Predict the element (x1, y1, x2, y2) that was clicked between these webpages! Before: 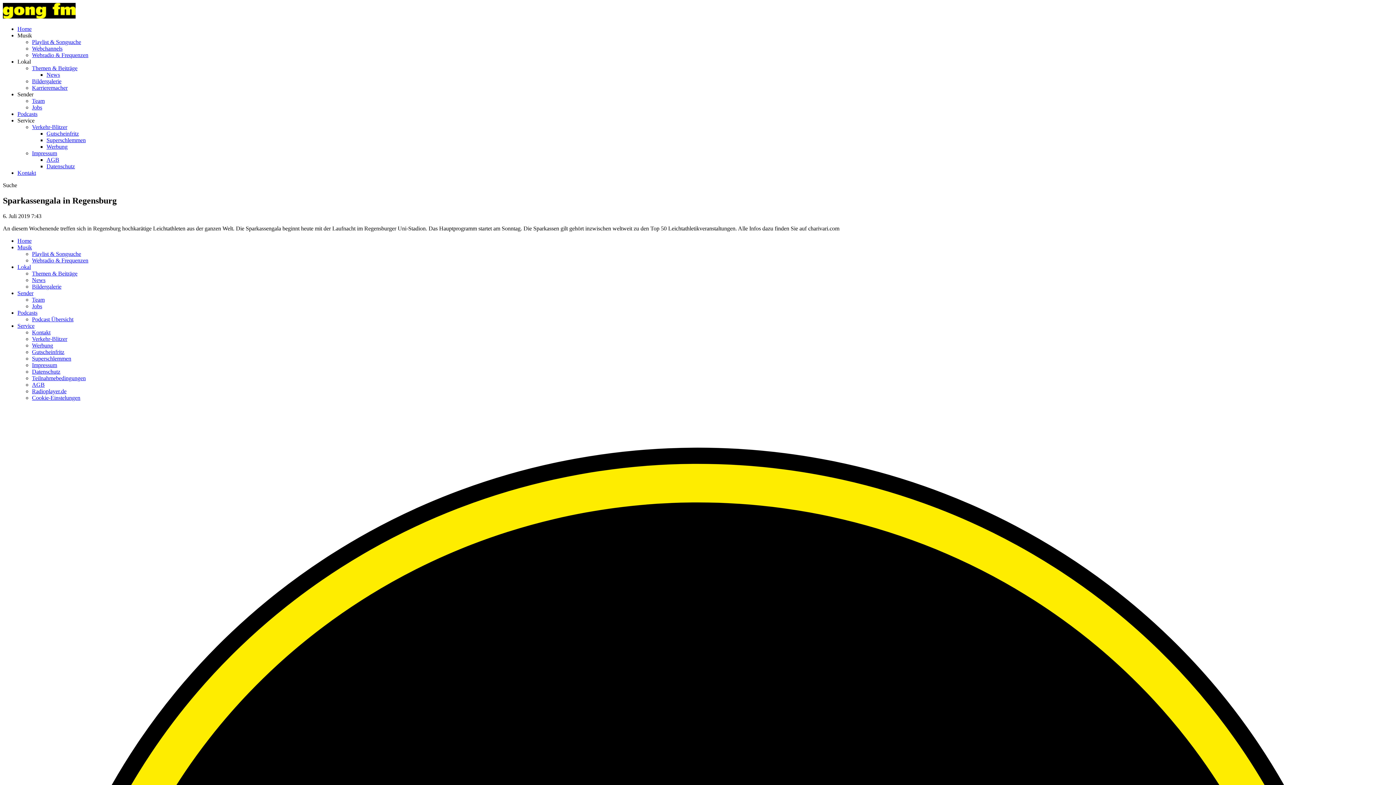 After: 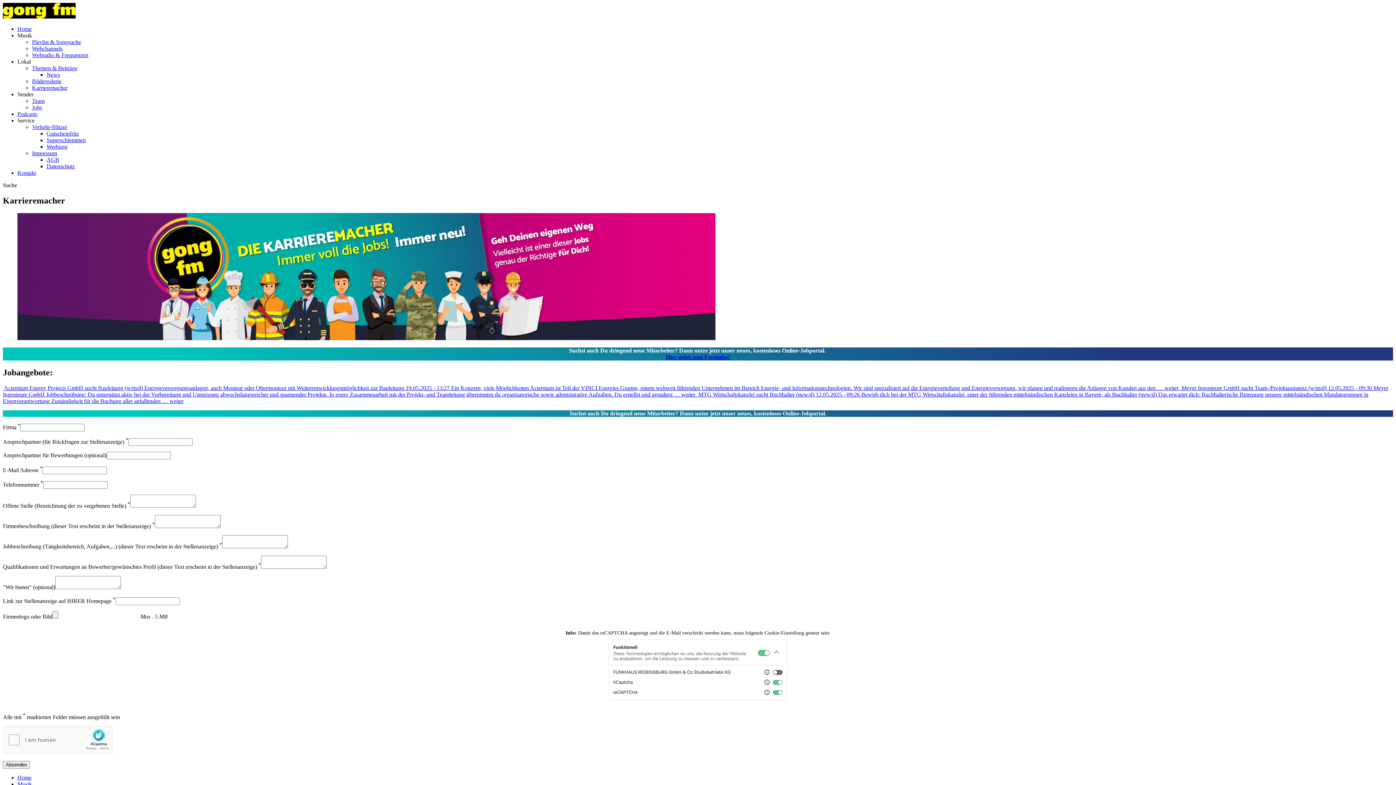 Action: label: Karrieremacher bbox: (32, 84, 67, 90)